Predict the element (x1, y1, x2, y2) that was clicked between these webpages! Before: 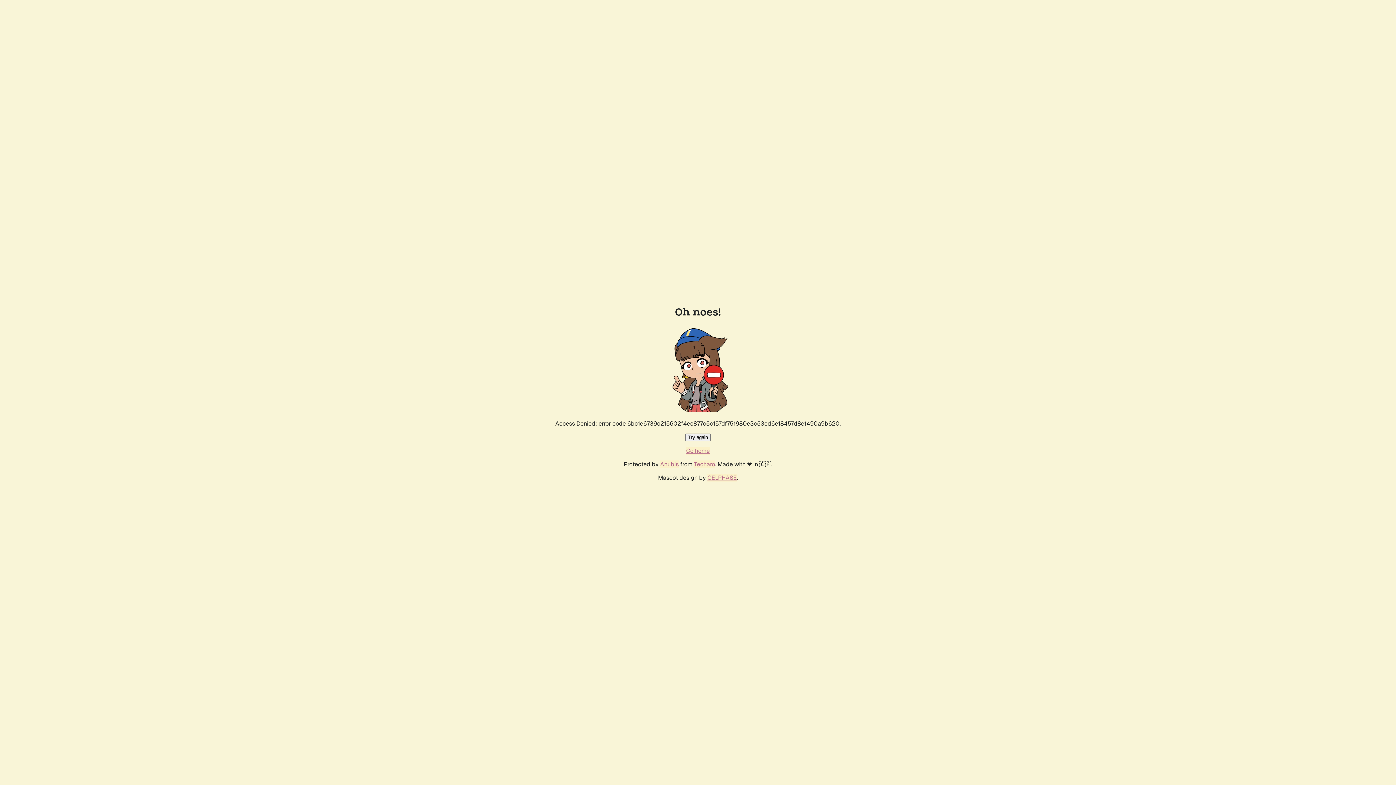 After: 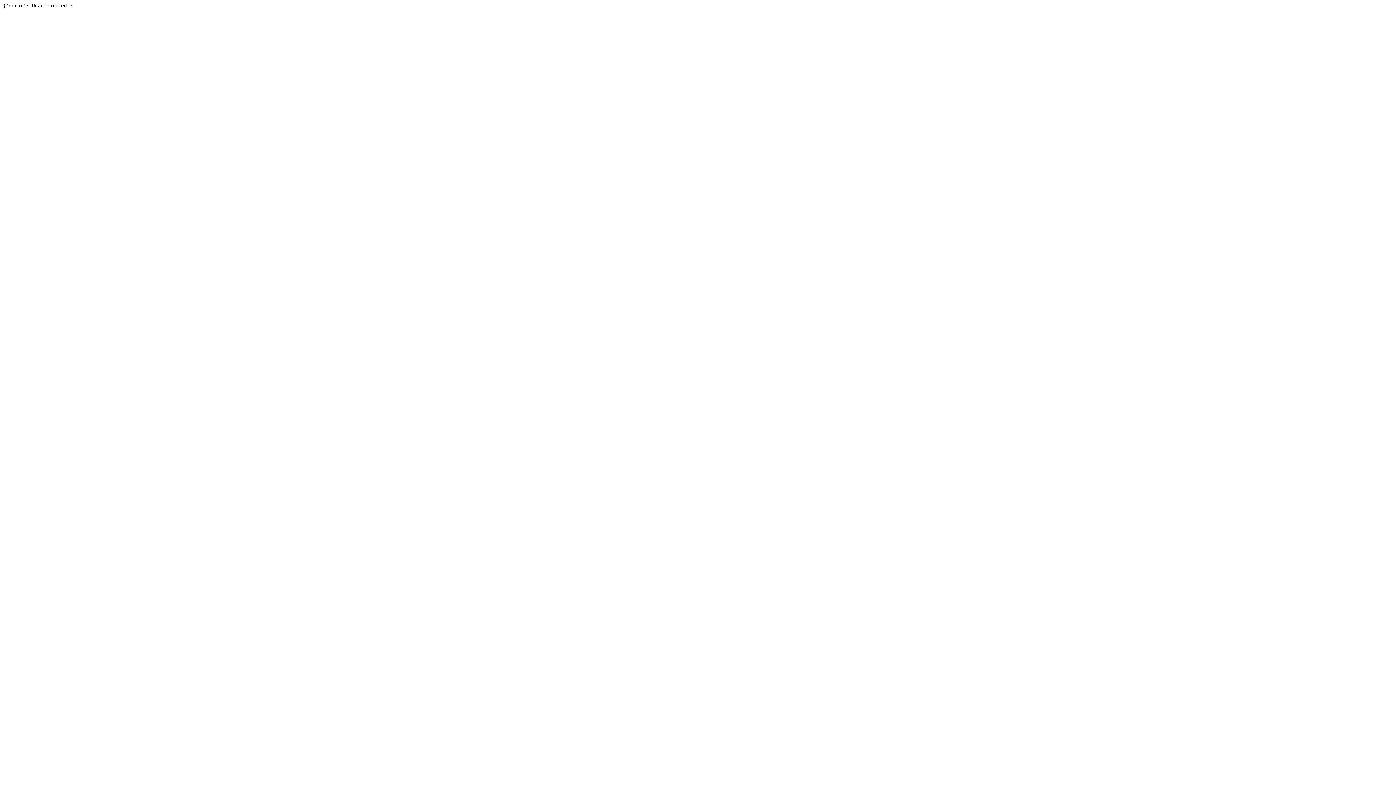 Action: label: Techaro bbox: (694, 460, 715, 468)